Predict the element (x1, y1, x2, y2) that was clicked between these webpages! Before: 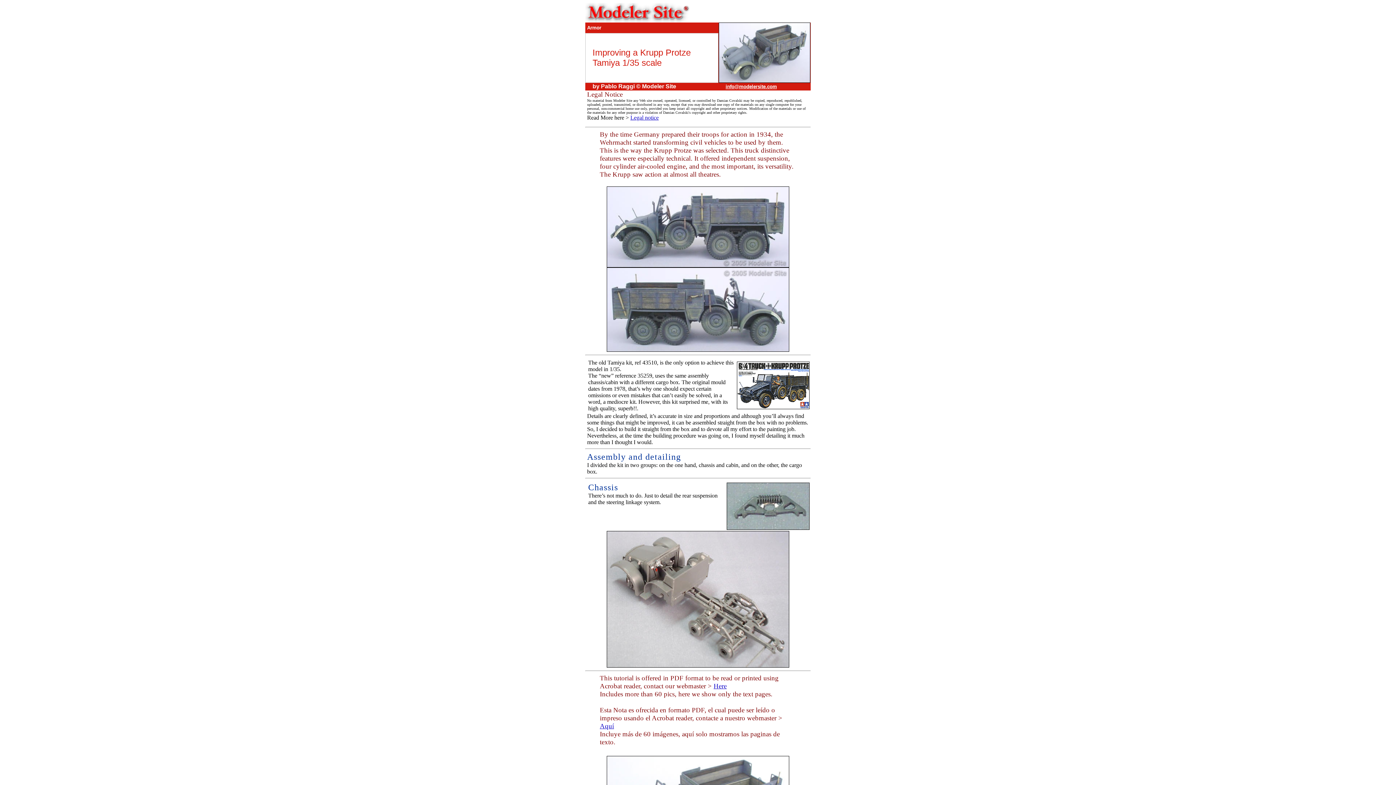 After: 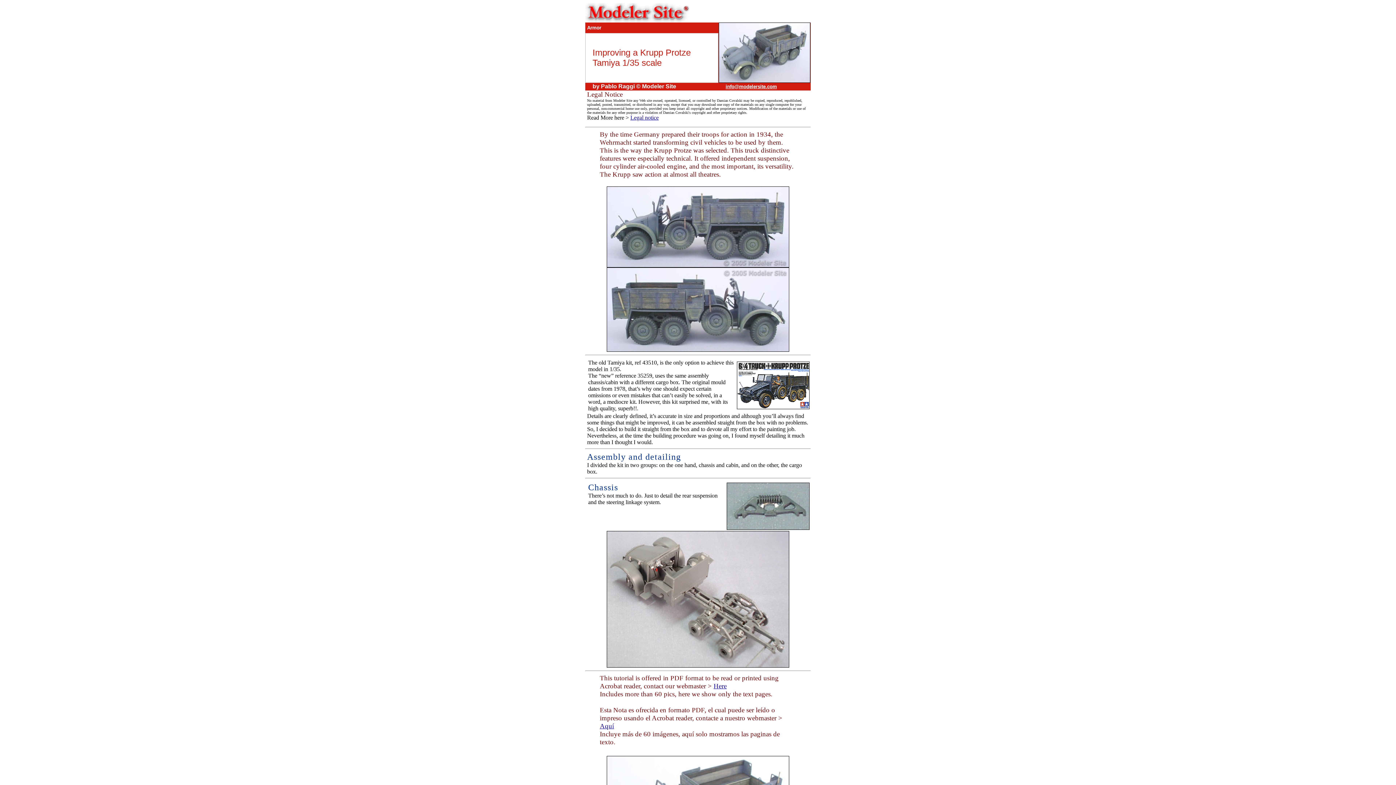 Action: bbox: (713, 682, 726, 690) label: Here